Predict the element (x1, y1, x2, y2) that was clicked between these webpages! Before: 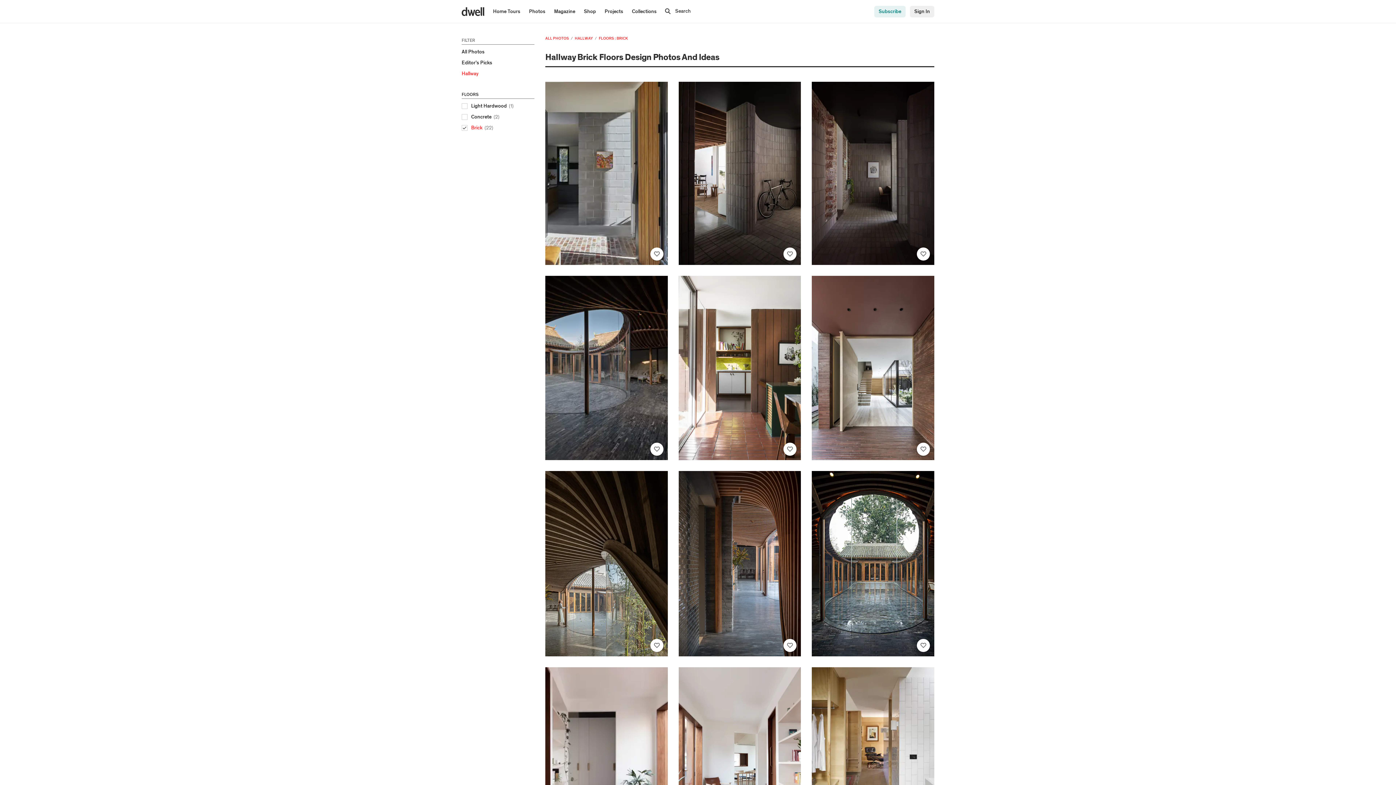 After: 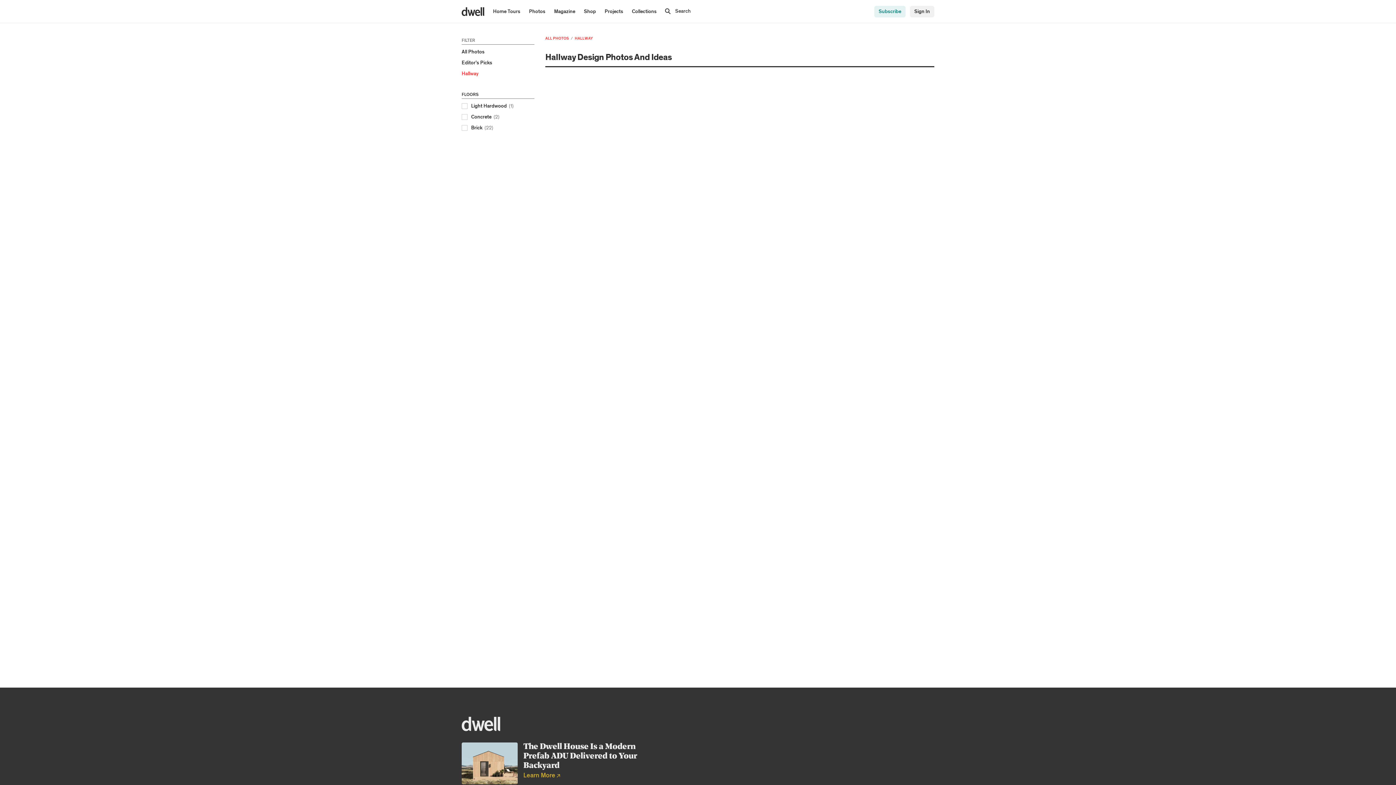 Action: bbox: (461, 71, 478, 76) label: Hallway